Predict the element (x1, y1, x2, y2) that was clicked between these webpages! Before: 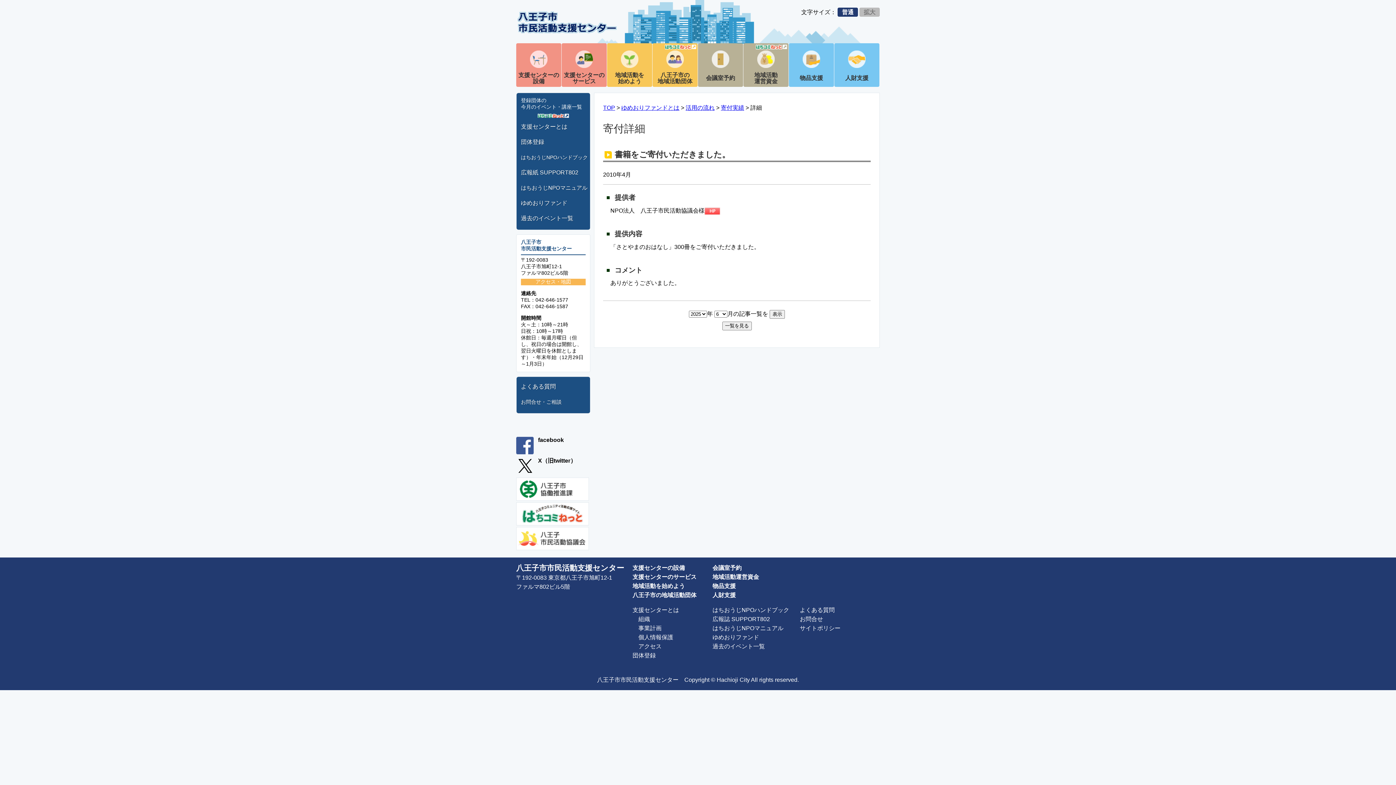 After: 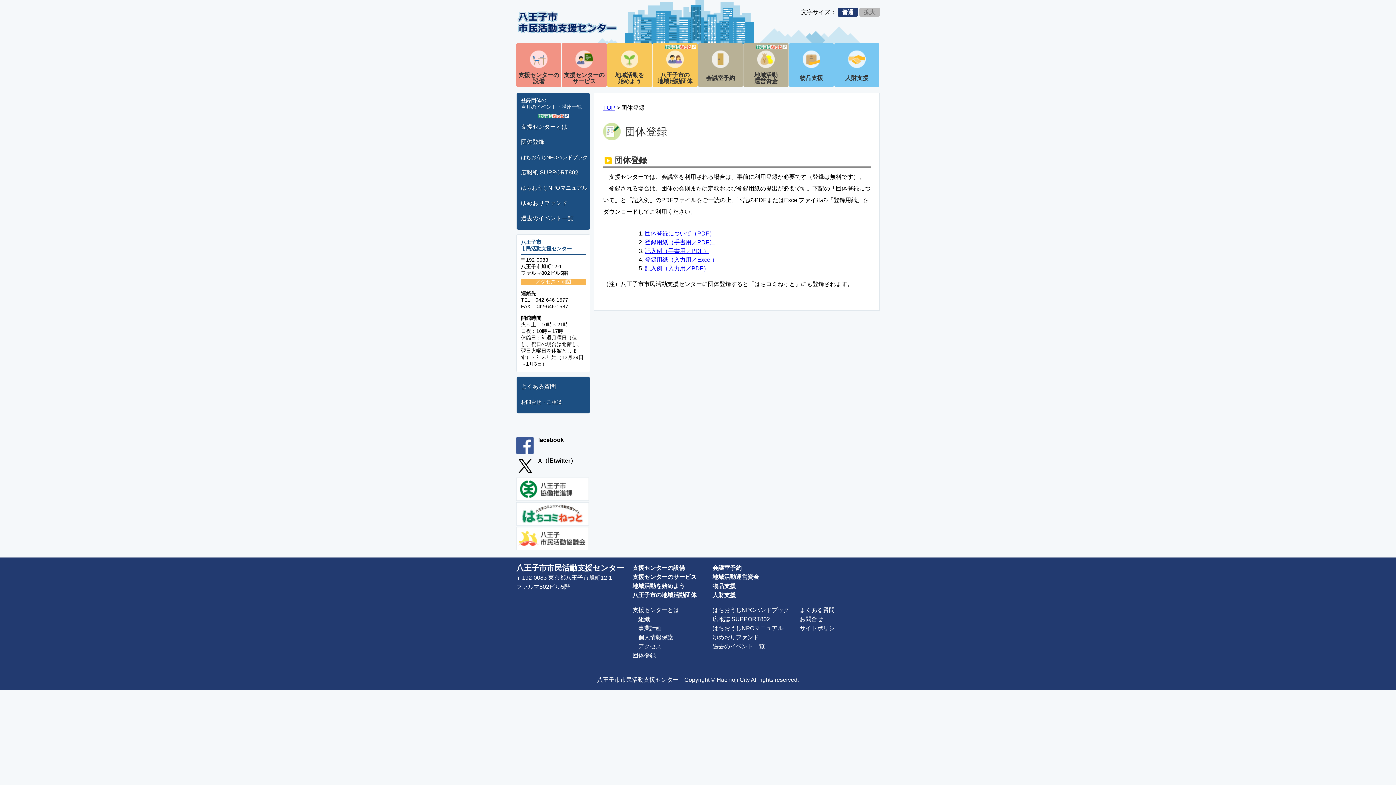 Action: bbox: (516, 135, 590, 149) label: 団体登録